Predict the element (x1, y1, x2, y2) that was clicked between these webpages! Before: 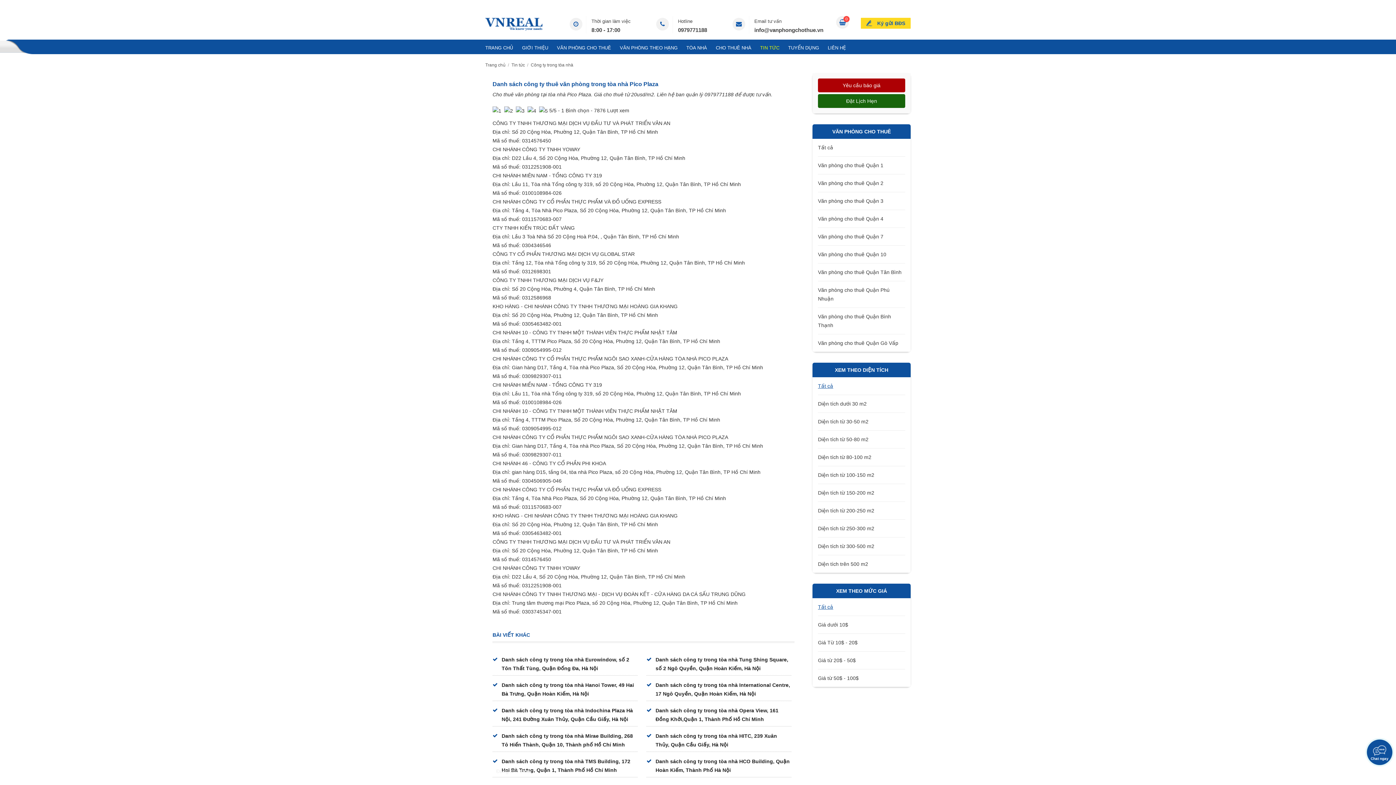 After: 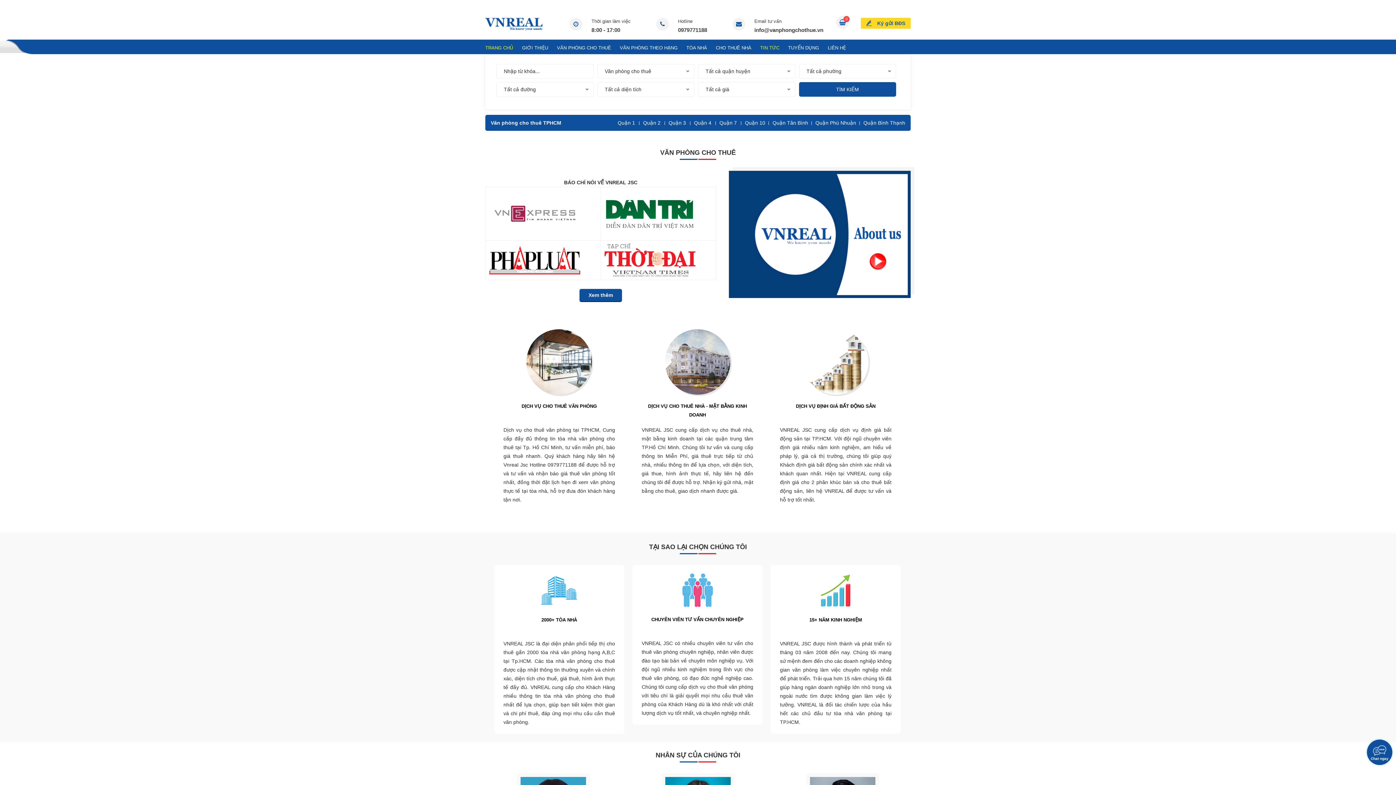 Action: bbox: (485, 62, 506, 67) label: Trang chủ 